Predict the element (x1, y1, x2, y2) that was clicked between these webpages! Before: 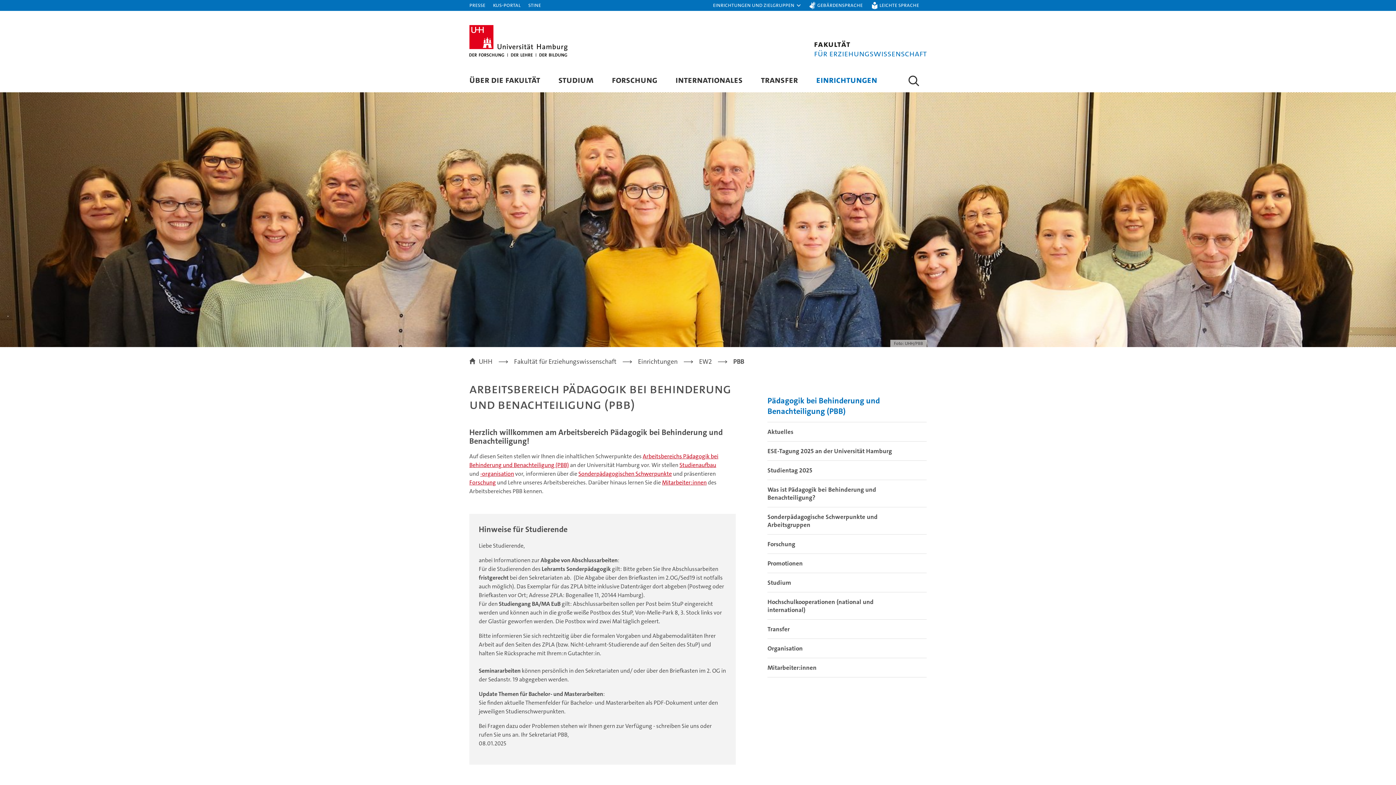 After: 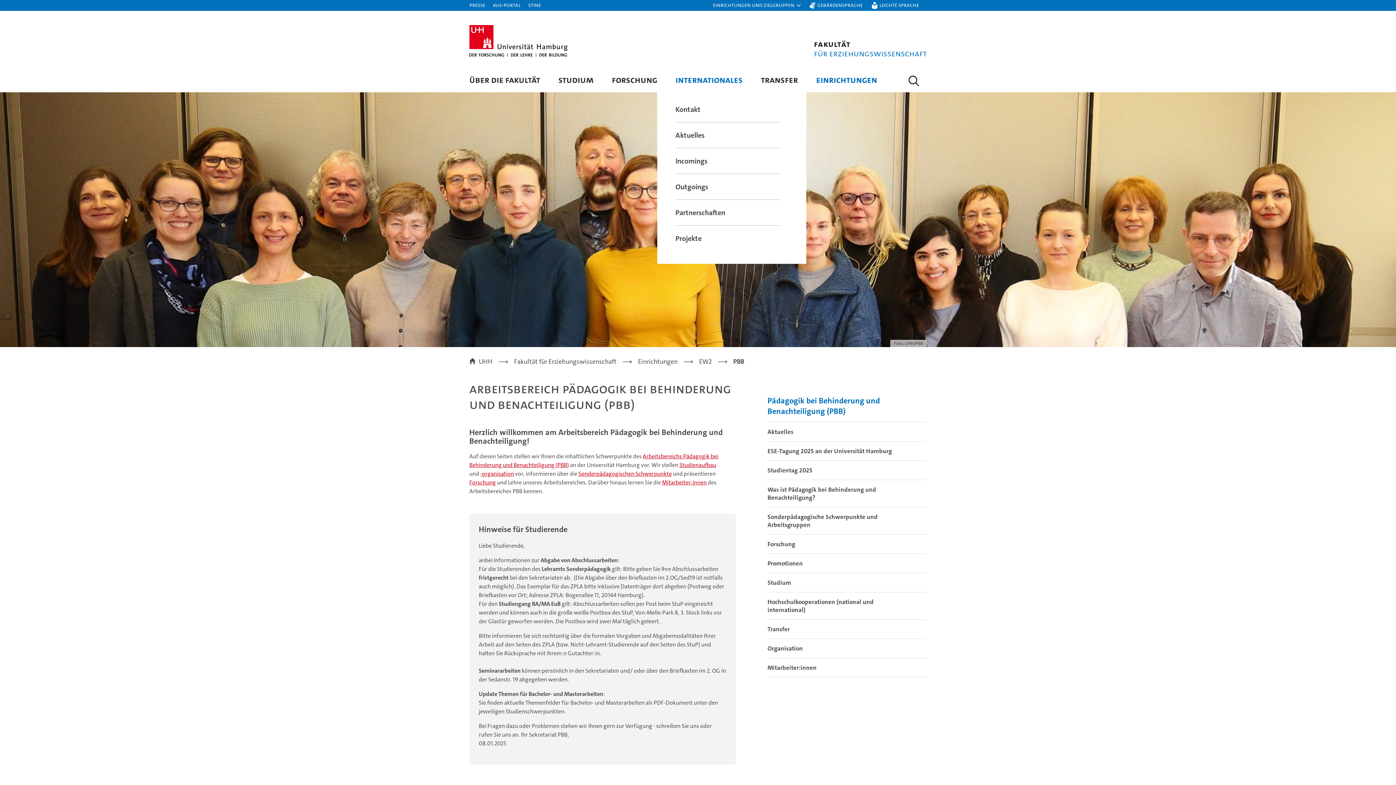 Action: bbox: (675, 73, 742, 85) label: INTERNATIONALES